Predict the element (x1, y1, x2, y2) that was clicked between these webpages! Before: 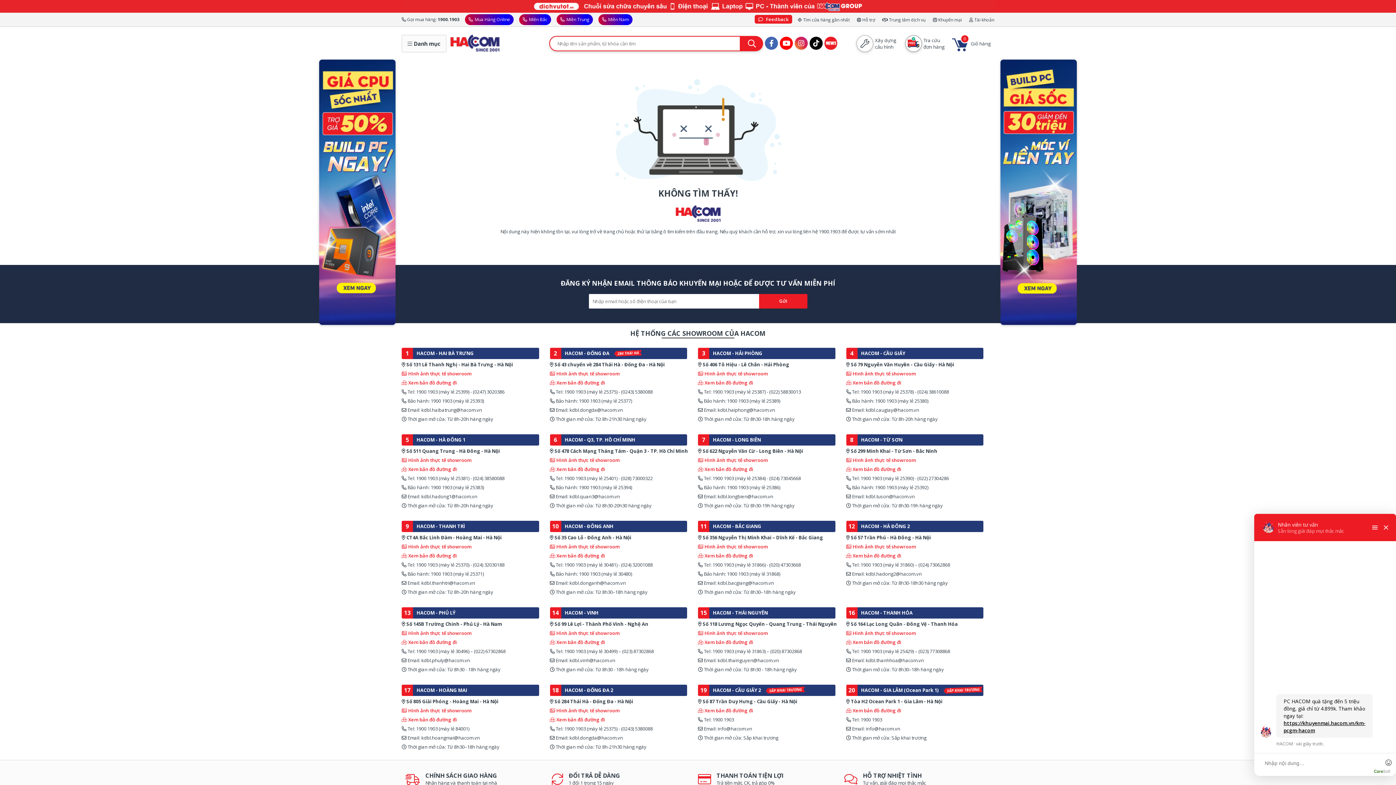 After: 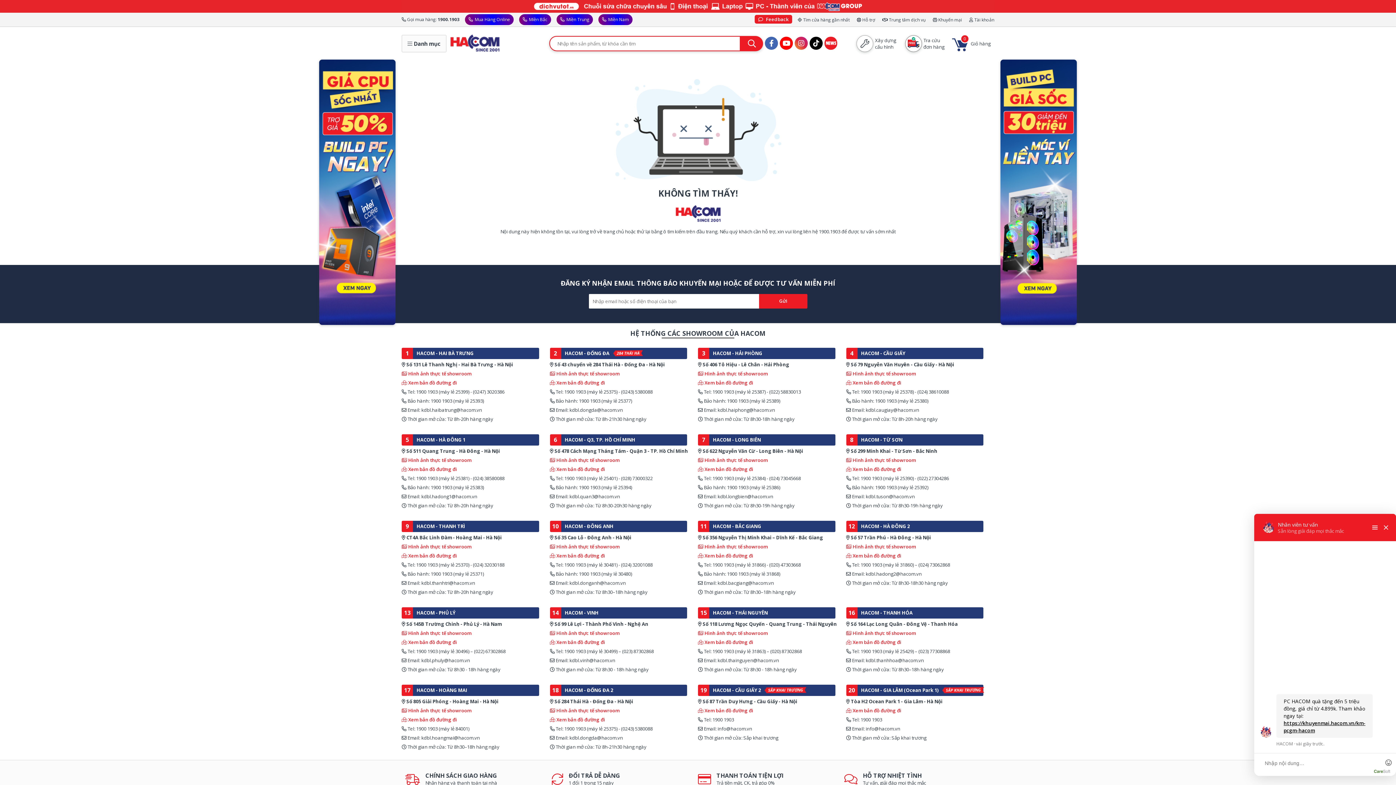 Action: bbox: (550, 466, 605, 472) label:  Xem bản đồ đường đi